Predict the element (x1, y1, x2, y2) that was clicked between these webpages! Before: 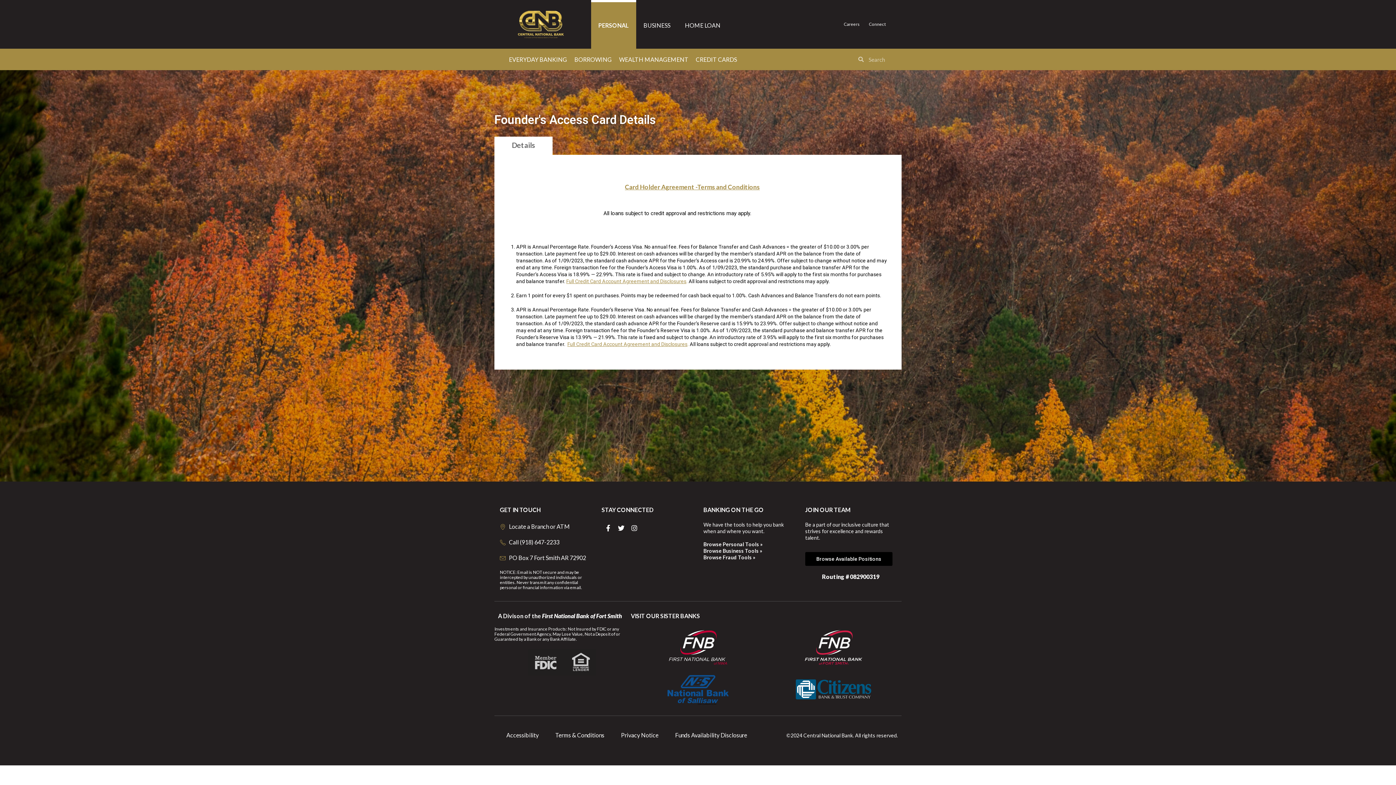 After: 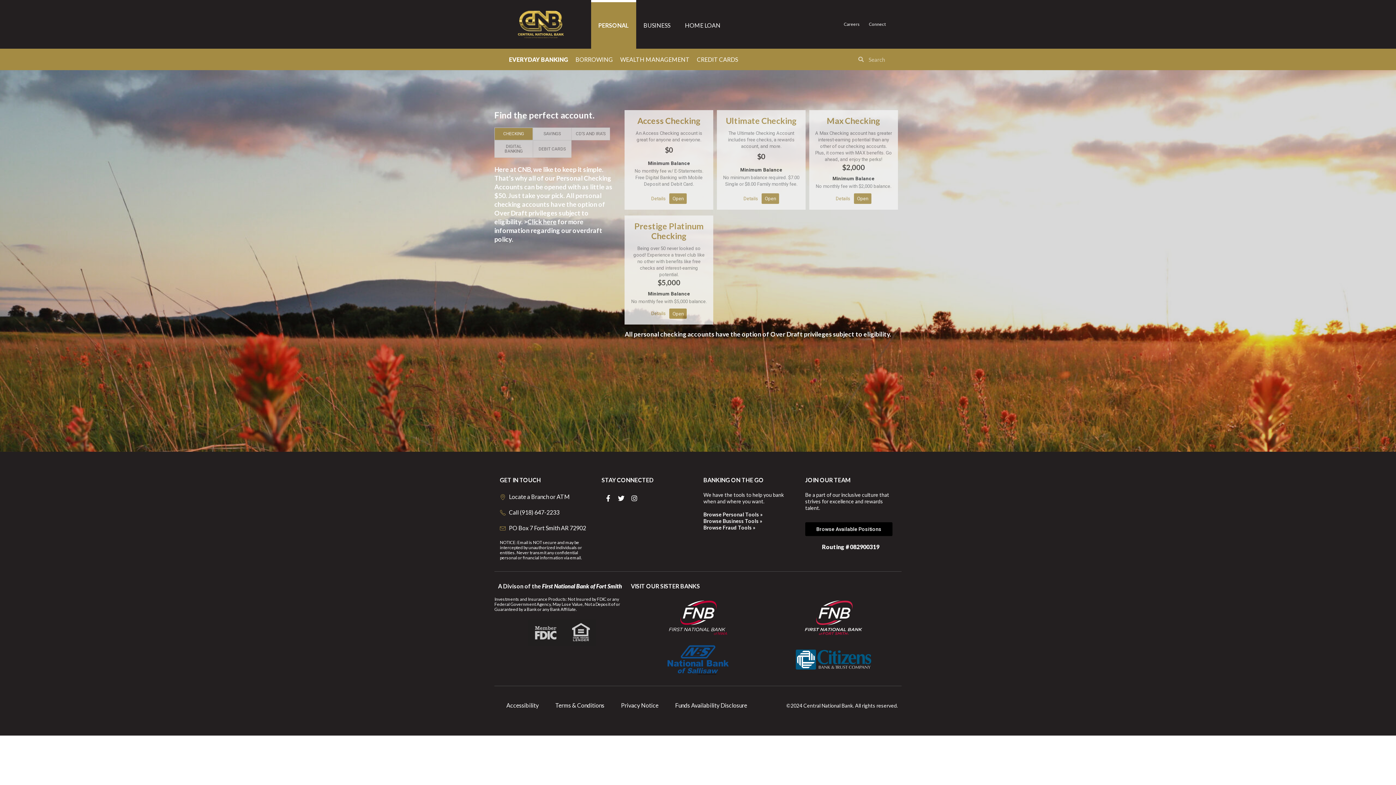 Action: bbox: (505, 48, 570, 70) label: EVERYDAY BANKING